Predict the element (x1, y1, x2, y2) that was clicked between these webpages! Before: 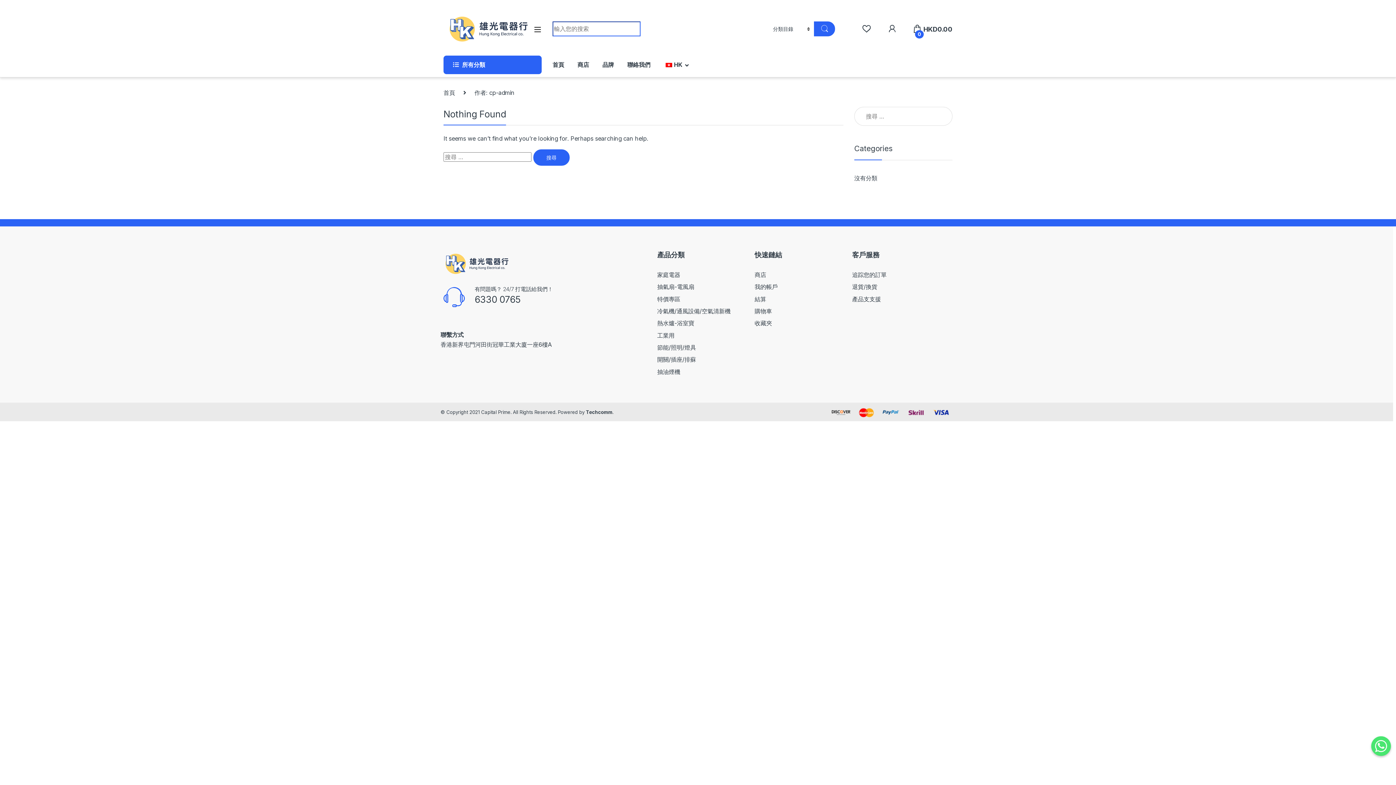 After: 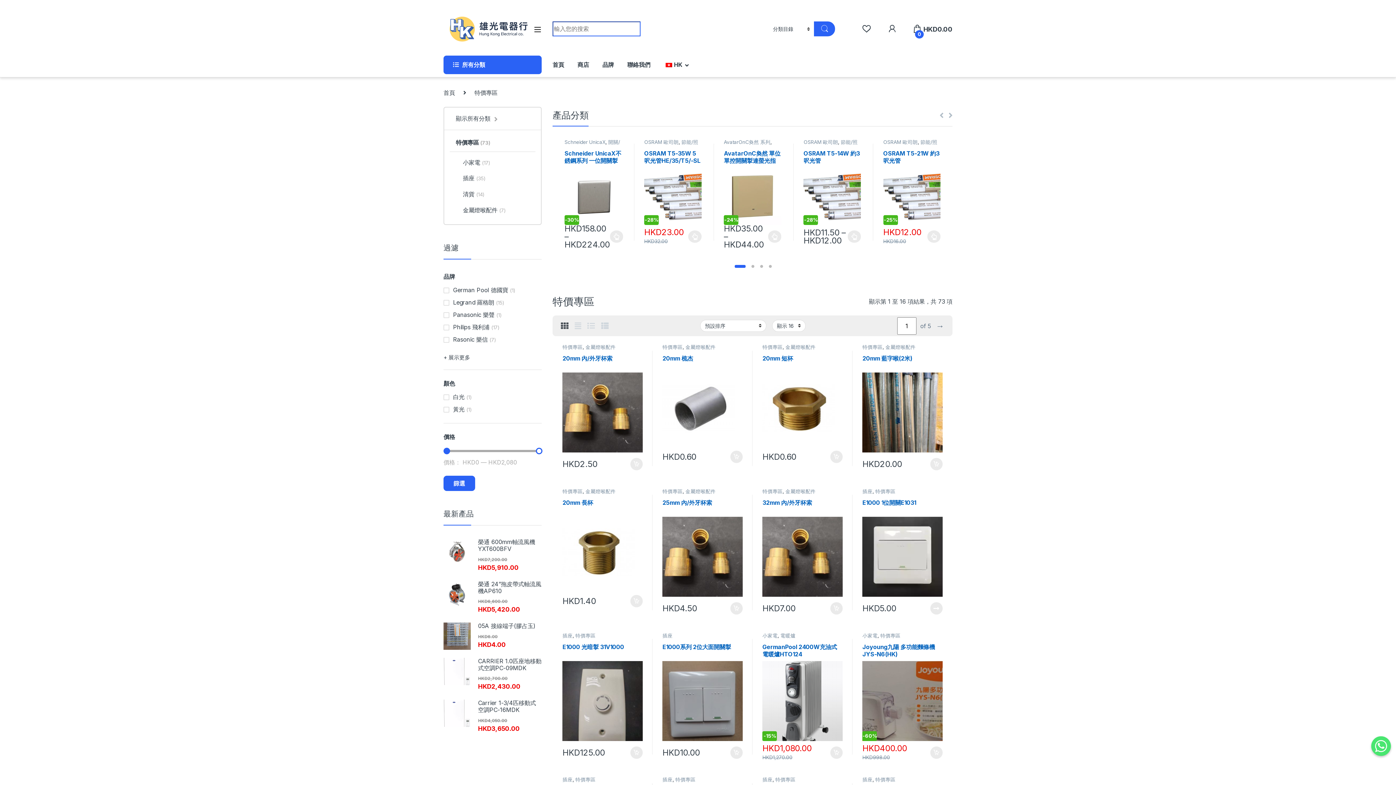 Action: bbox: (657, 295, 680, 302) label: 特價專區